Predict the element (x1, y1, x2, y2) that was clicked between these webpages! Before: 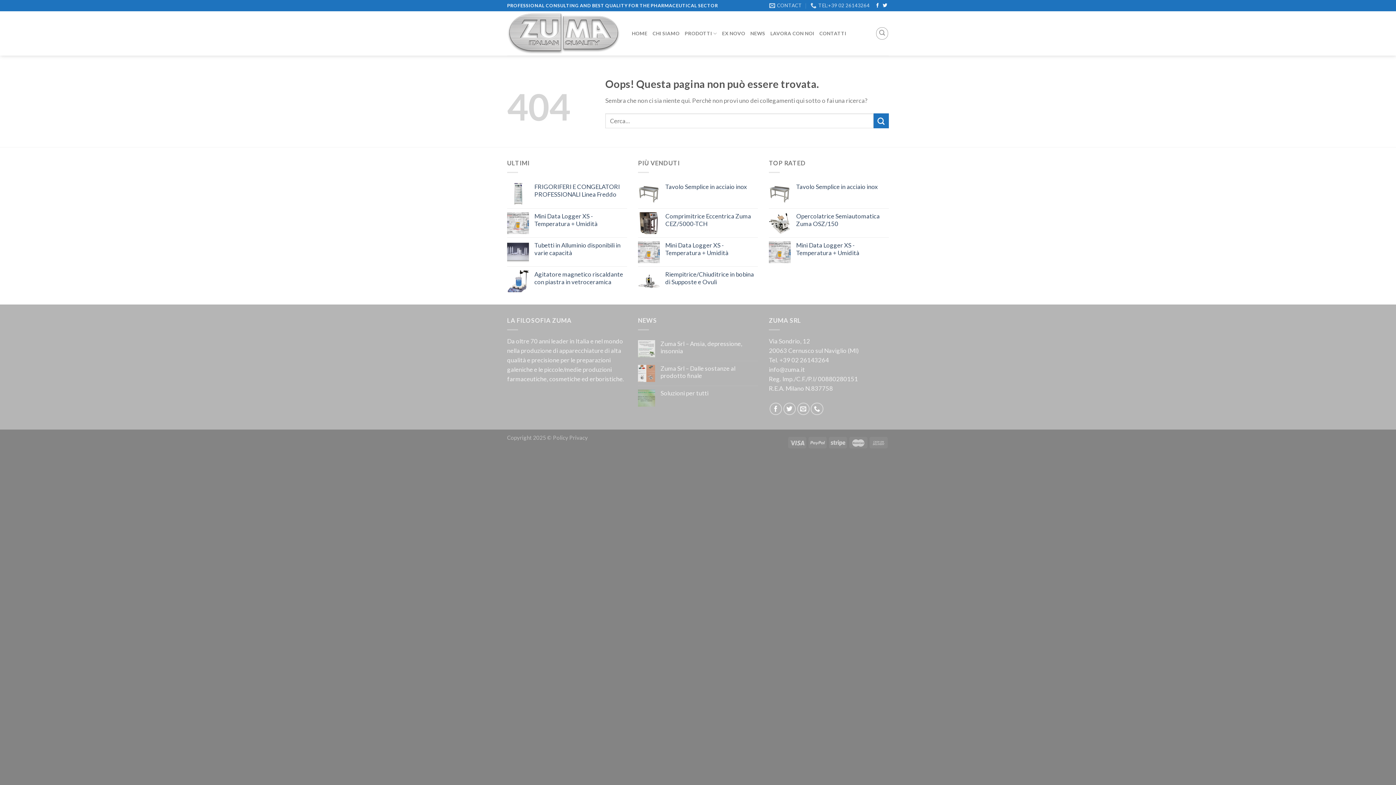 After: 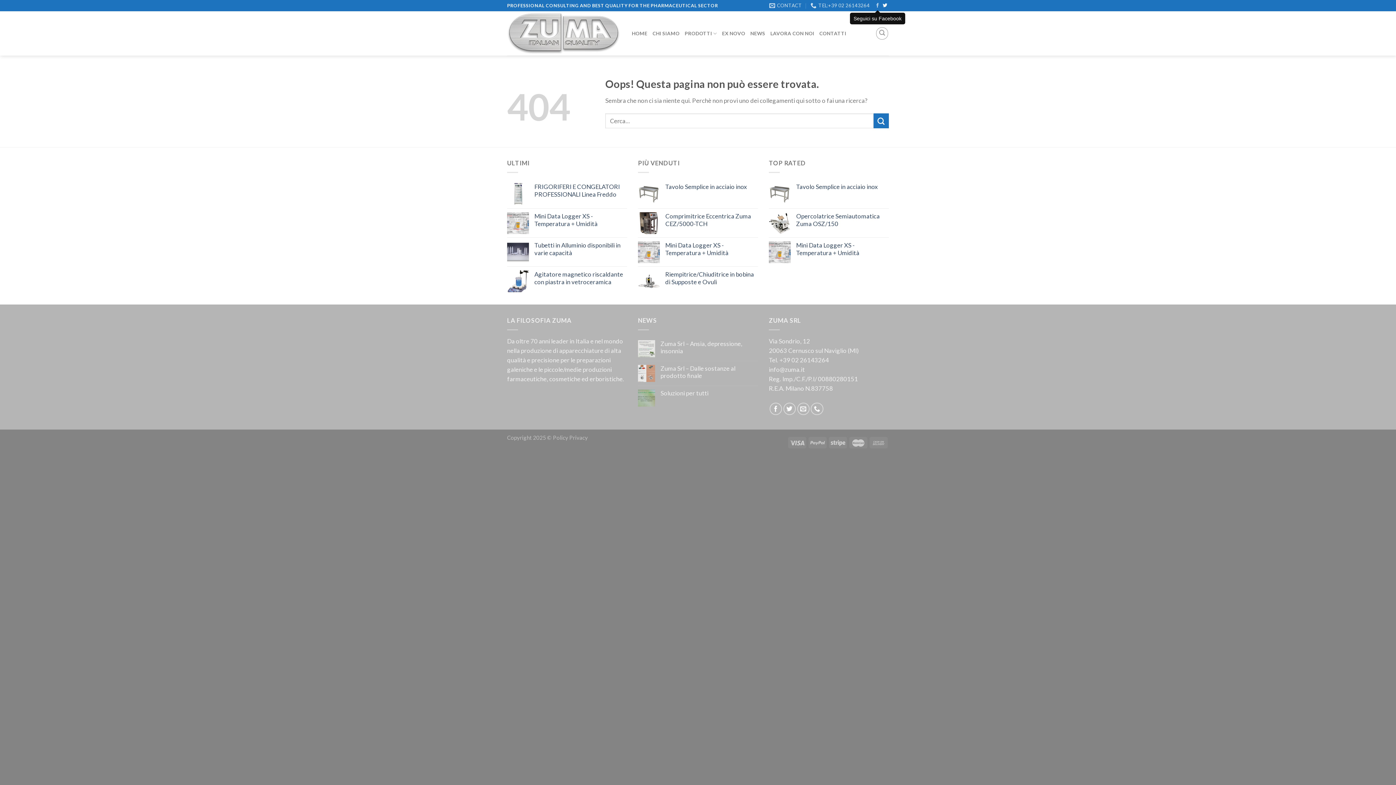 Action: bbox: (875, 3, 880, 8)